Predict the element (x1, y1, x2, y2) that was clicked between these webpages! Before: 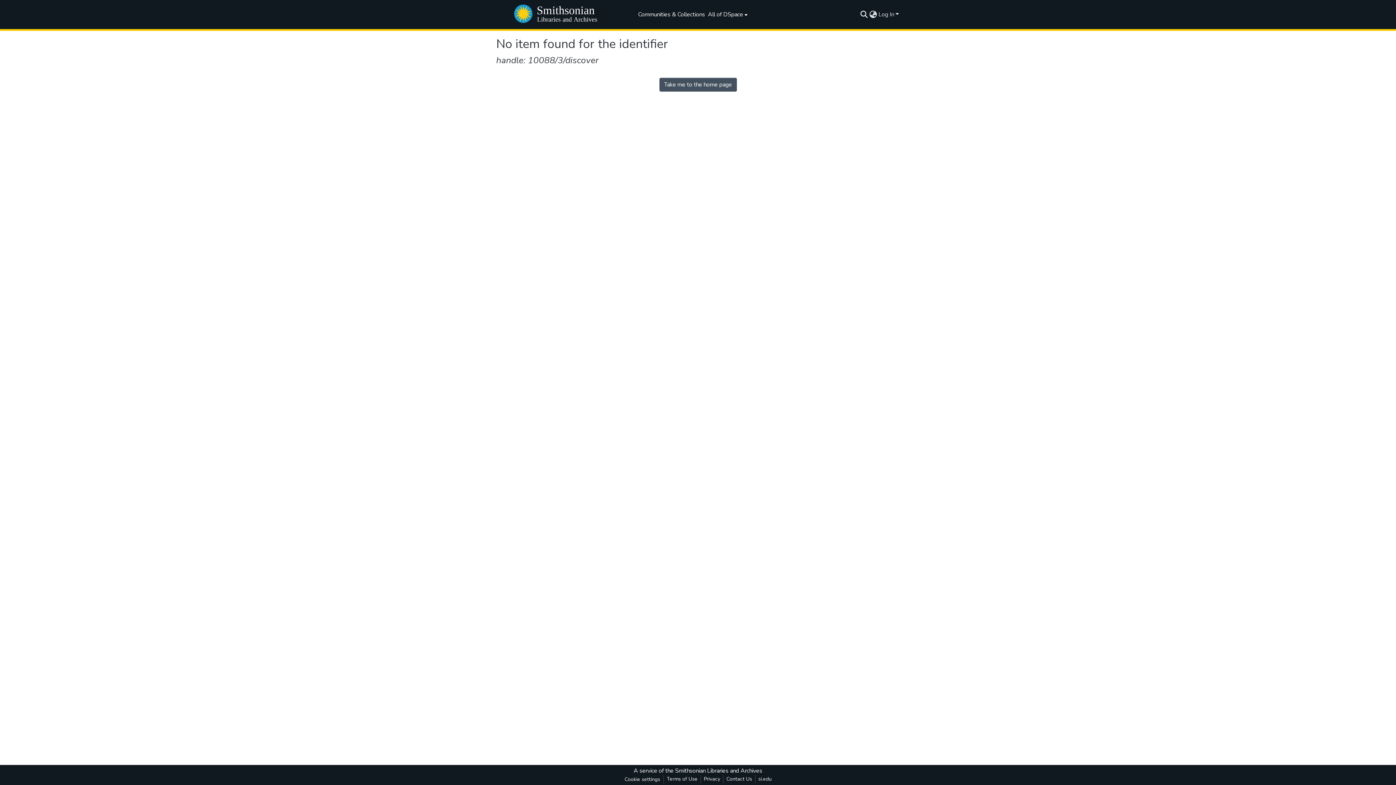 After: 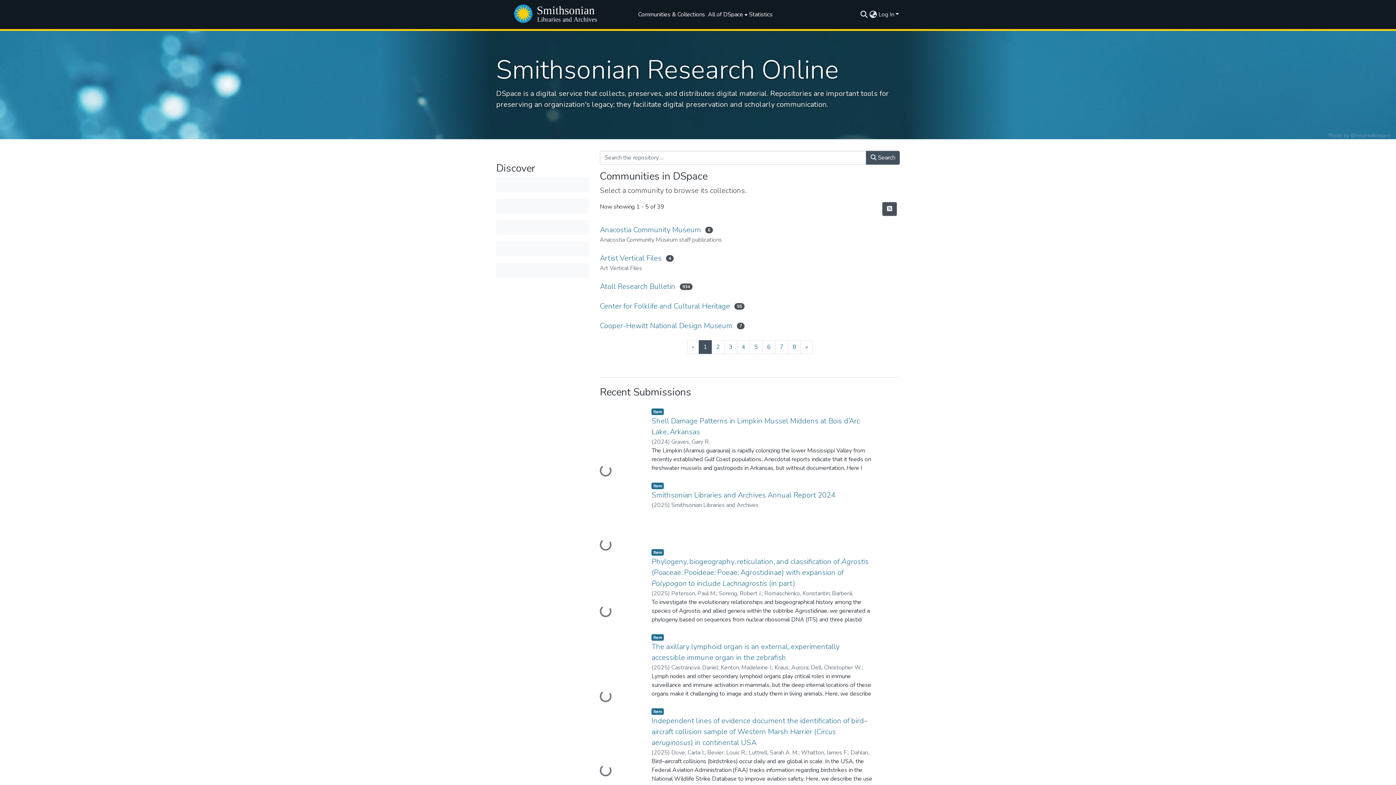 Action: label: Take me to the home page bbox: (659, 77, 736, 91)